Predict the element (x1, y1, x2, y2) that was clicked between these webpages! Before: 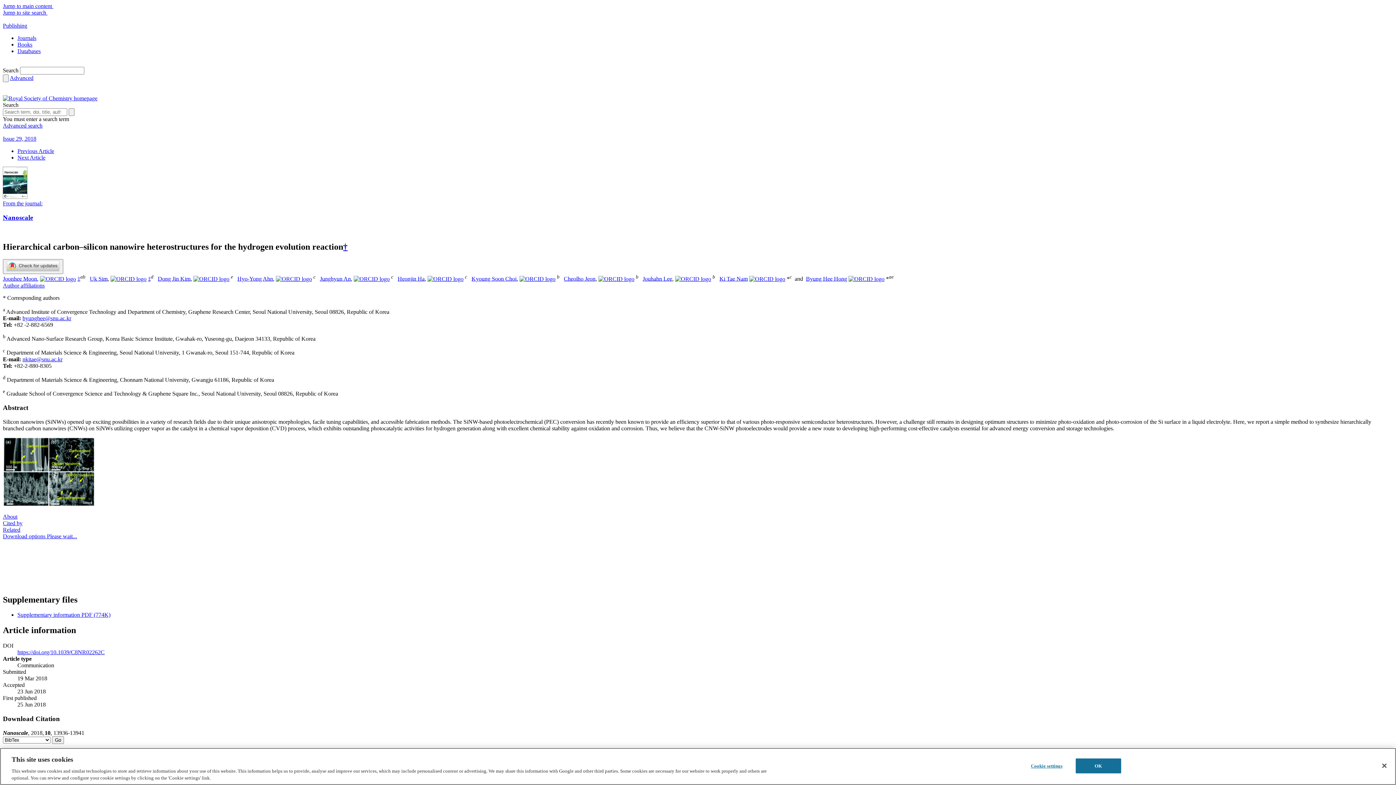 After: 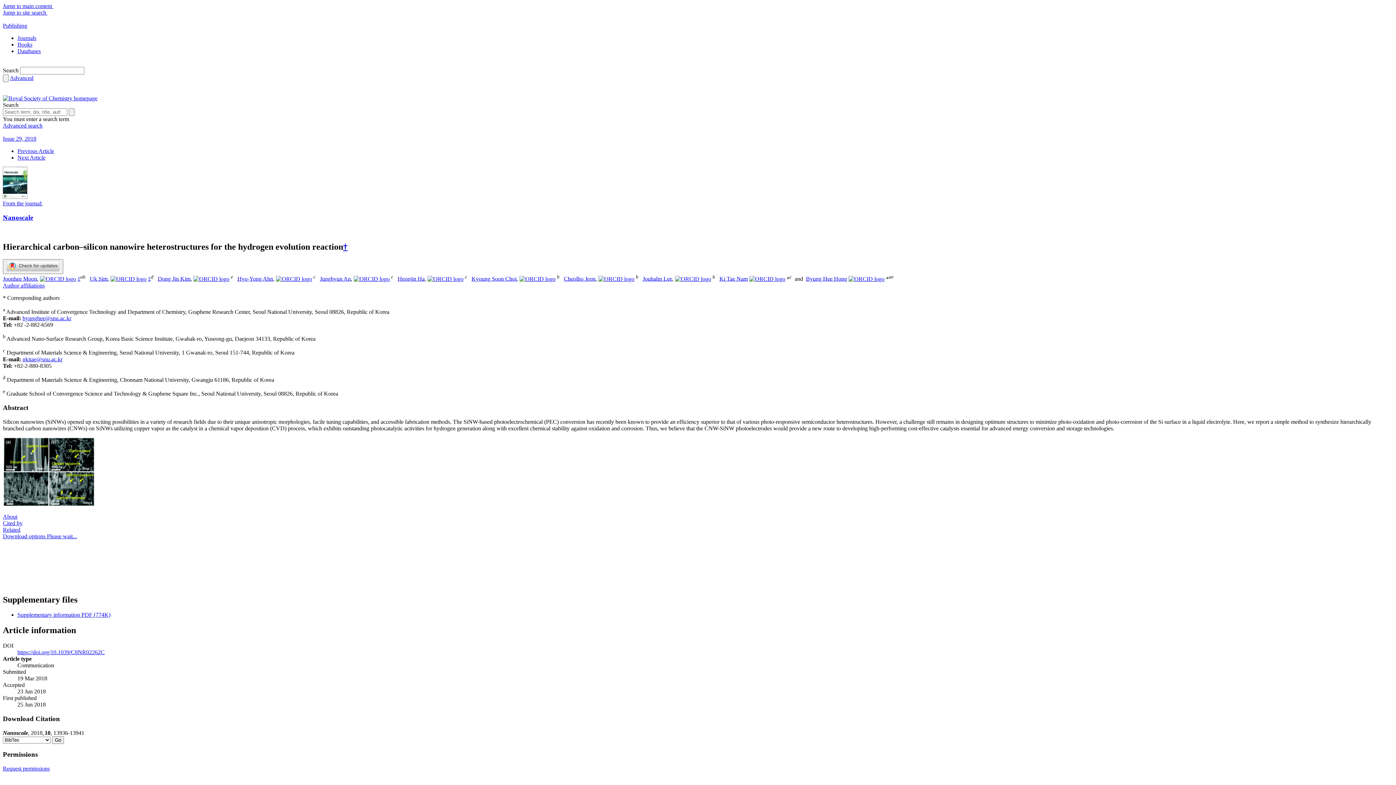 Action: bbox: (1376, 758, 1392, 774) label: Close